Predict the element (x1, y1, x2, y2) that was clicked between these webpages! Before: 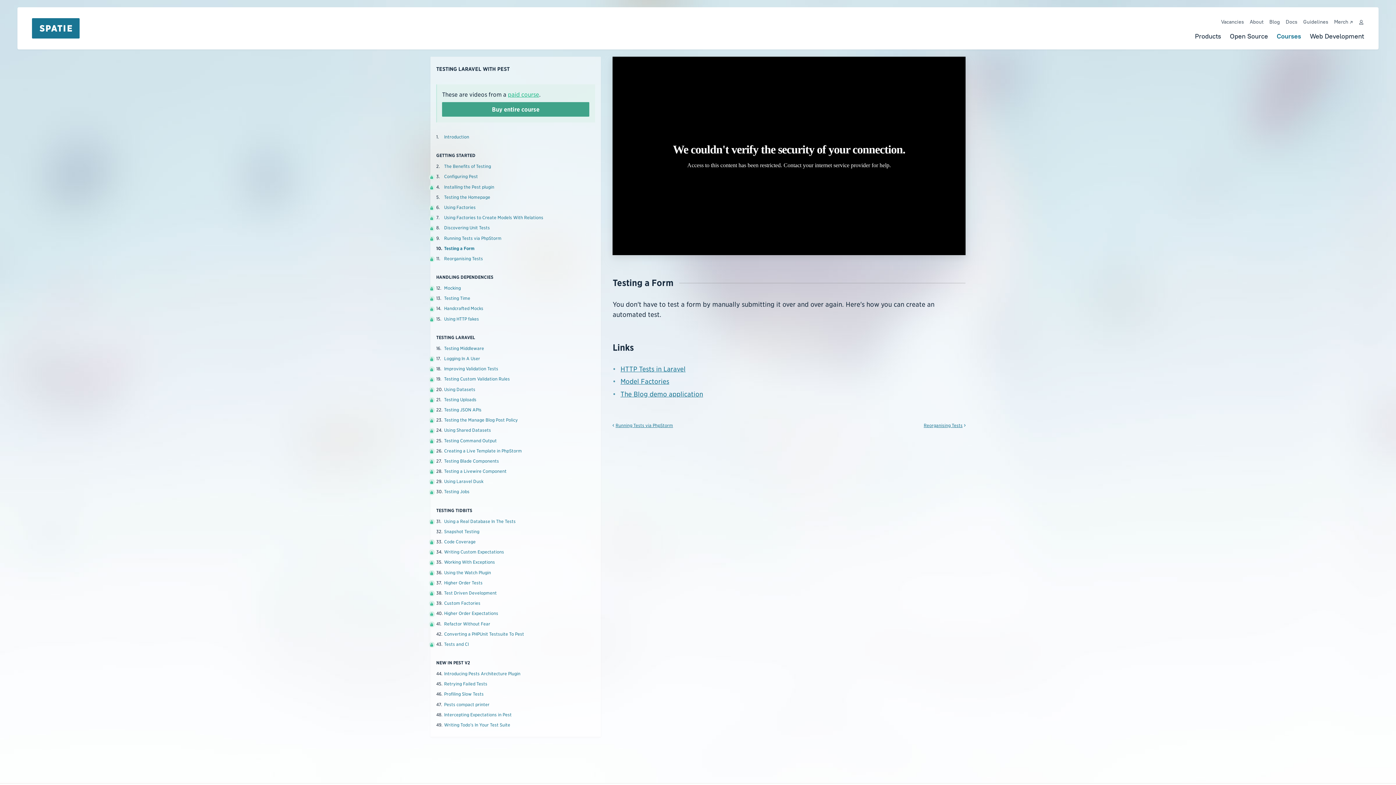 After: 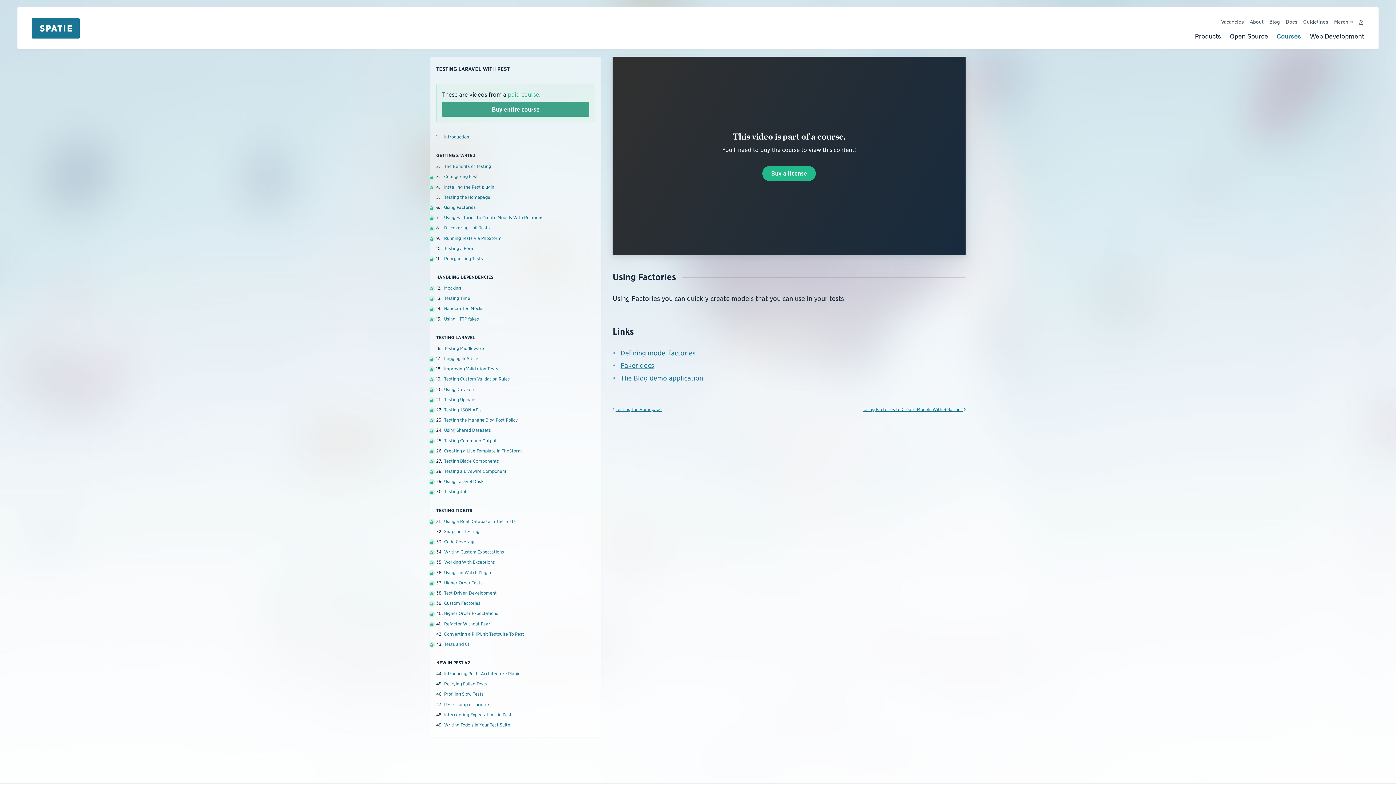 Action: label: Using Factories bbox: (444, 204, 595, 210)